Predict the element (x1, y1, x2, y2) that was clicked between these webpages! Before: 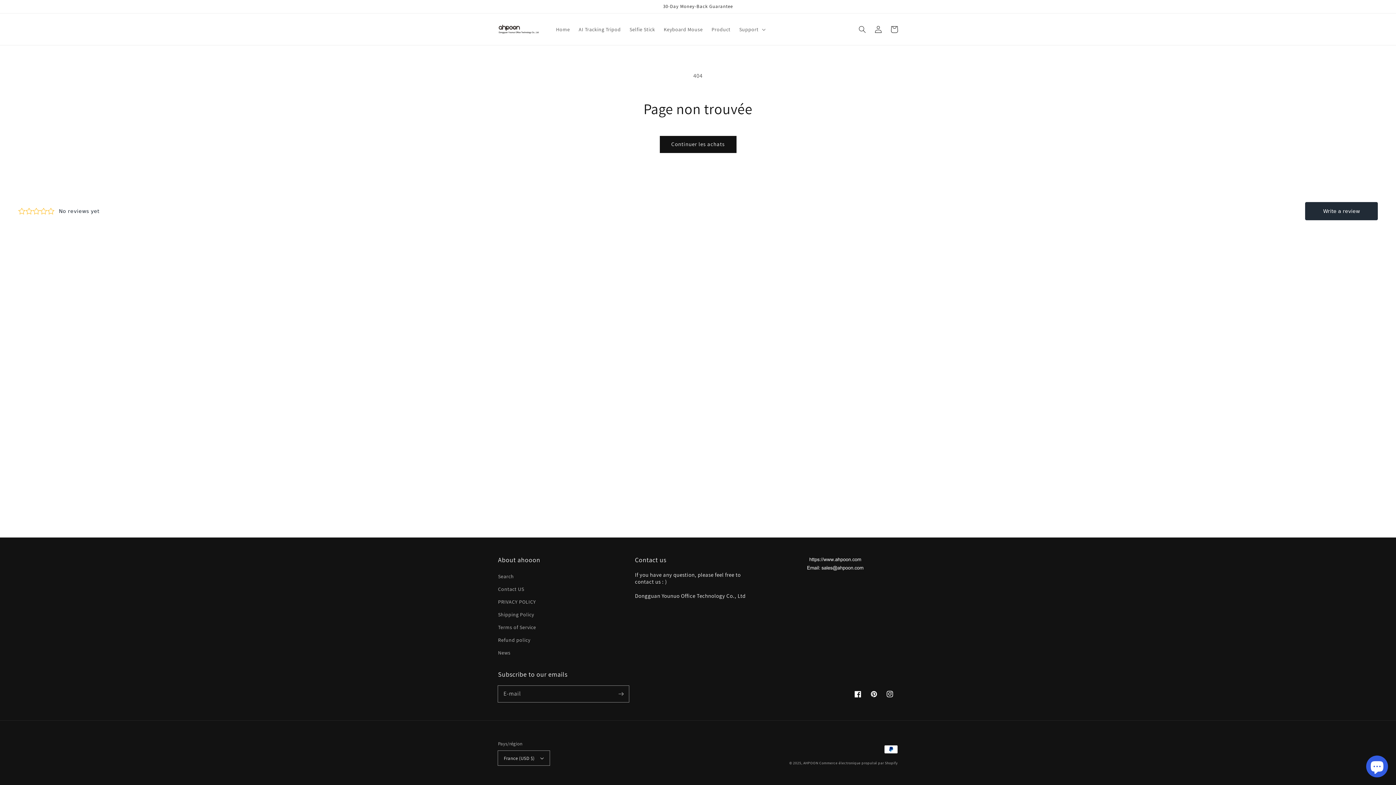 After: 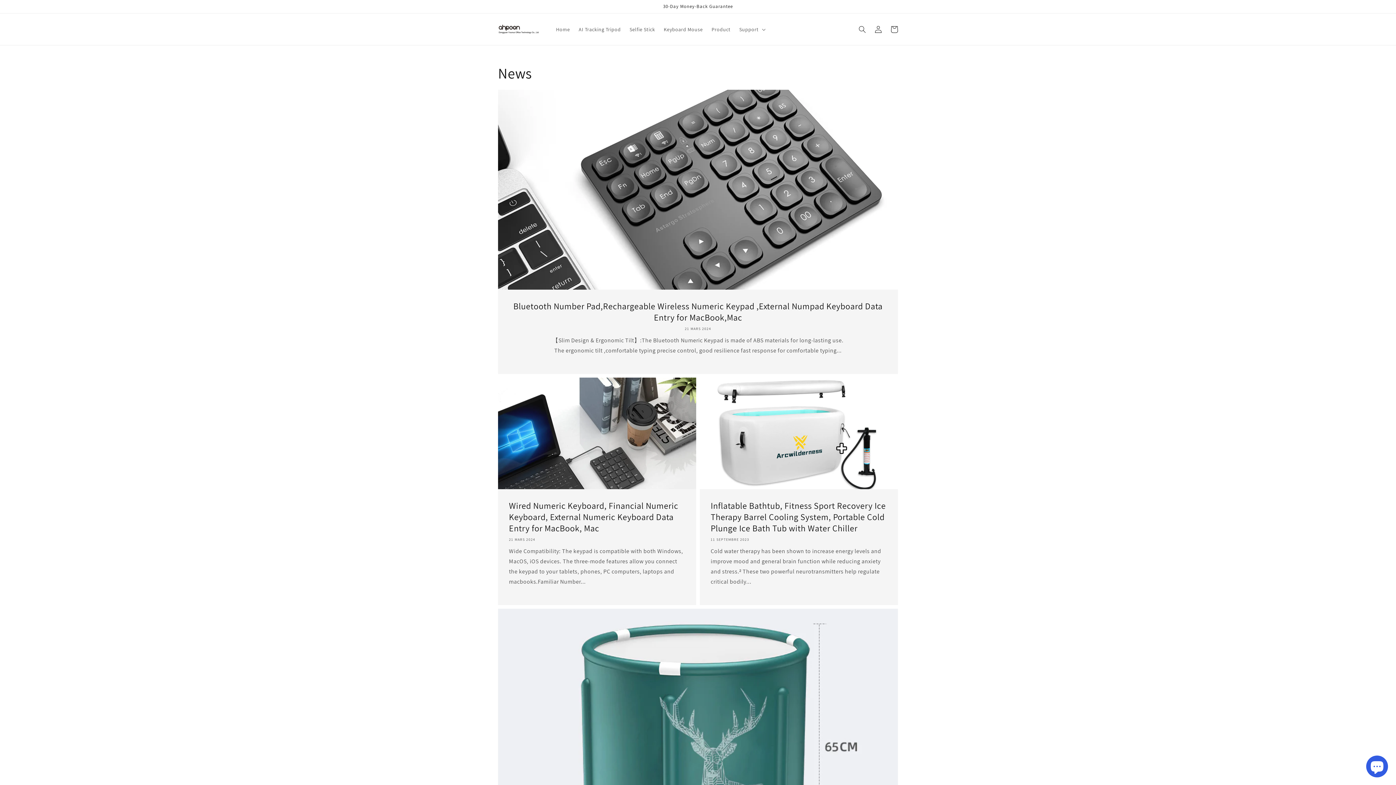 Action: label: News bbox: (498, 646, 510, 659)